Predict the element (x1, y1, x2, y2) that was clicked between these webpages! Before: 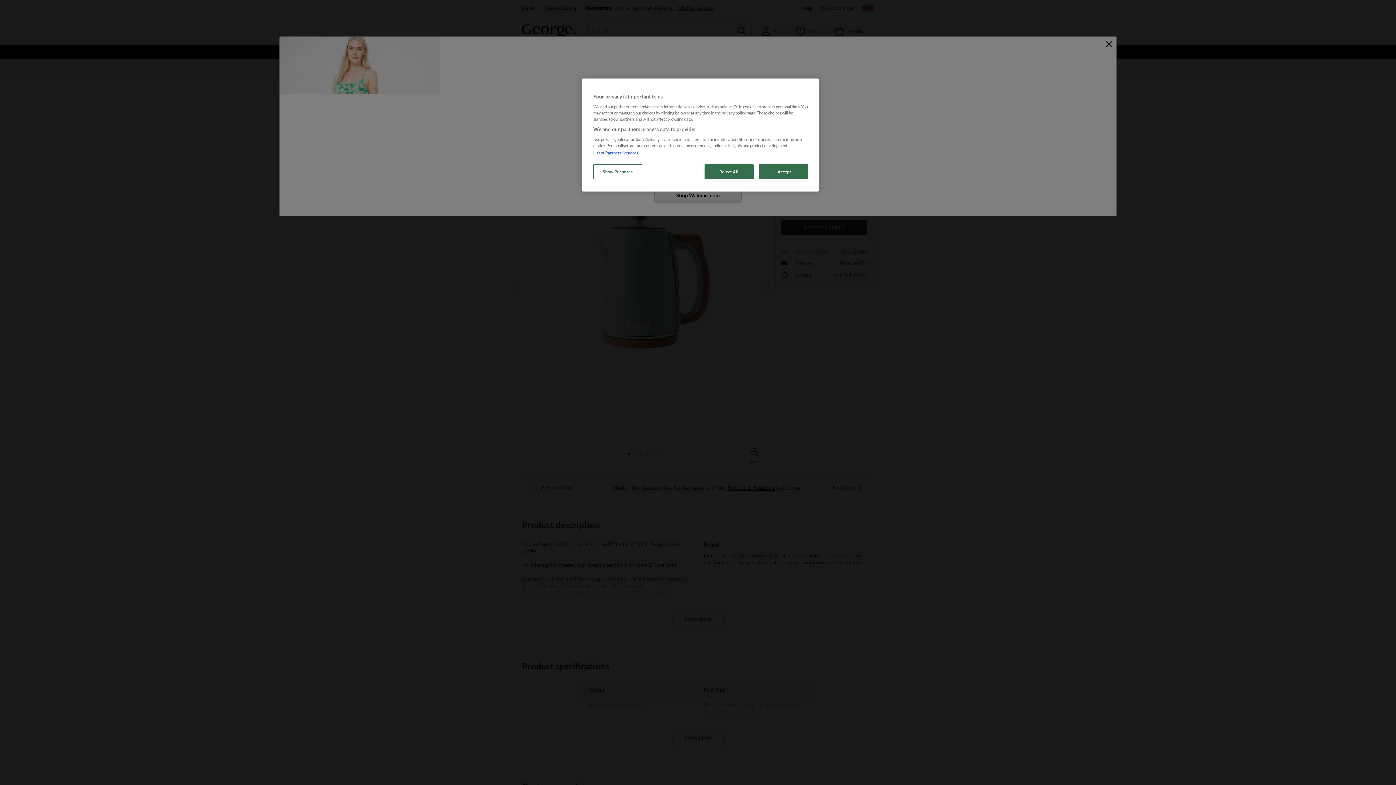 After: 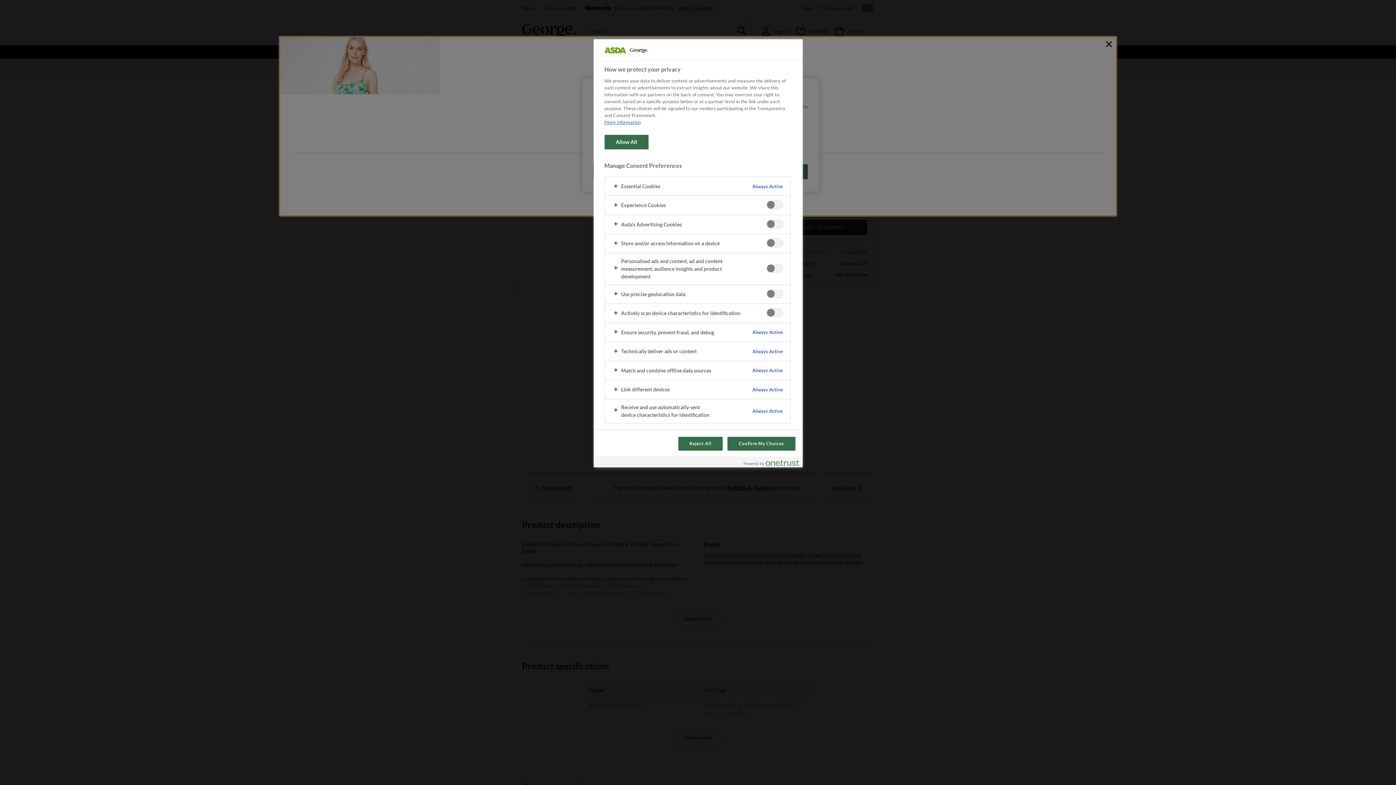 Action: label: Show Purposes bbox: (593, 164, 642, 179)